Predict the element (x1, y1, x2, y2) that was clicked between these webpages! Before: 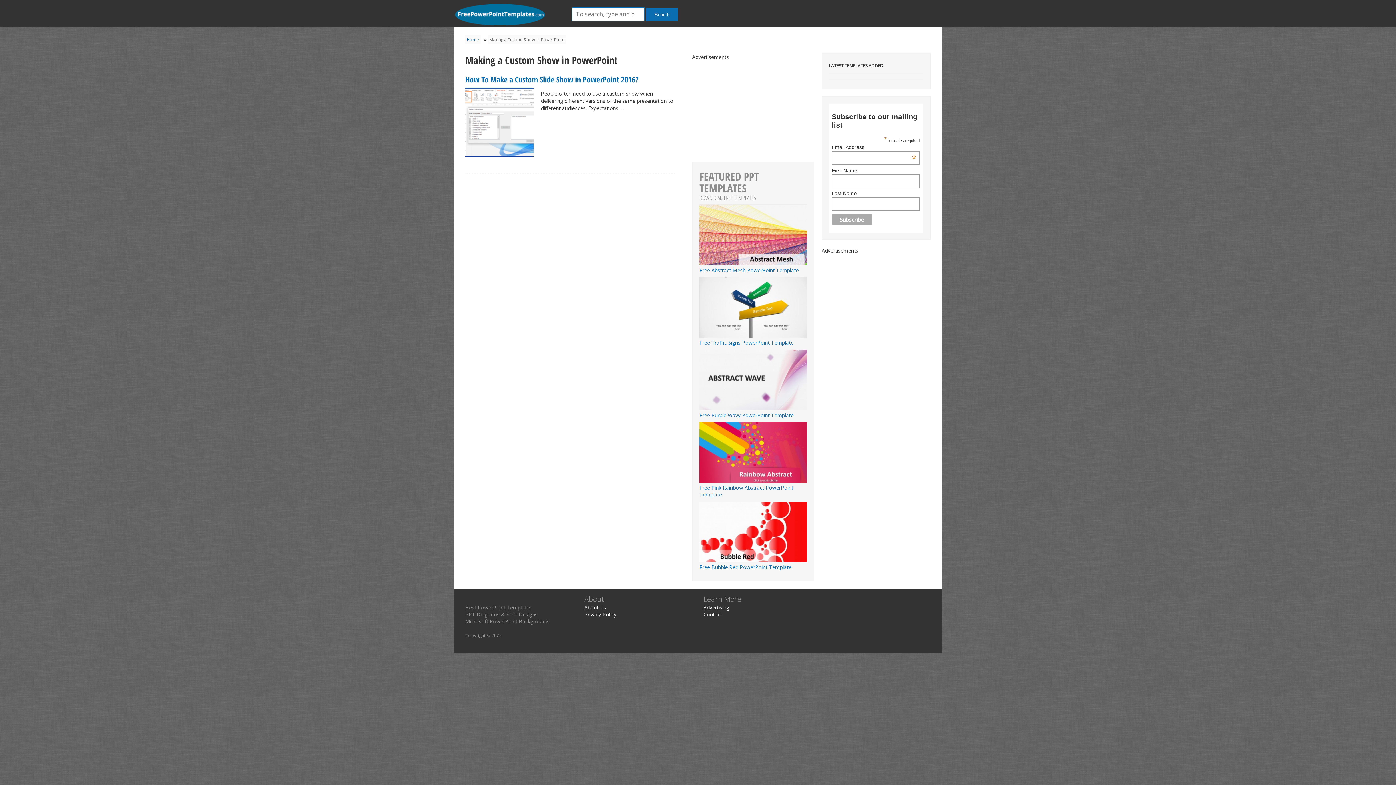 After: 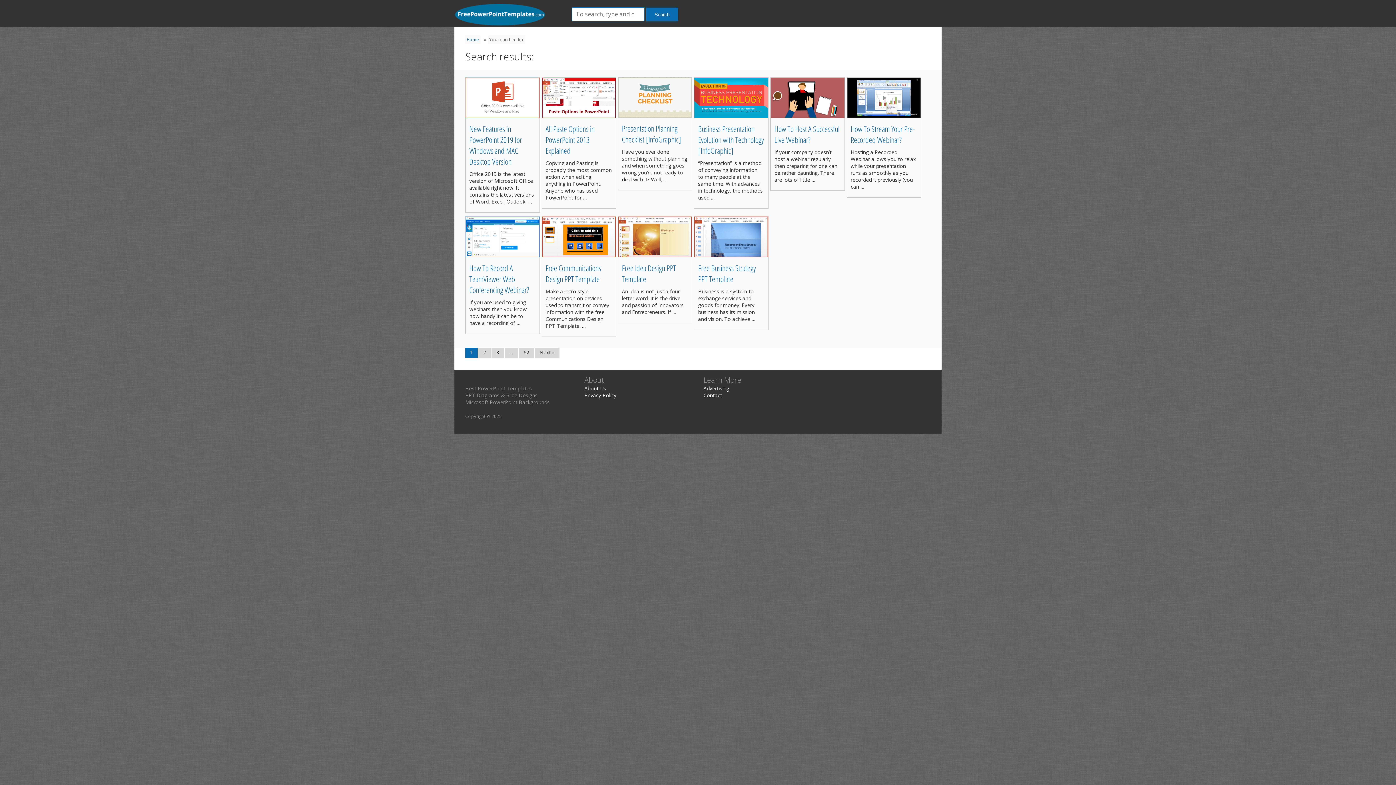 Action: label: Search bbox: (646, 7, 678, 21)